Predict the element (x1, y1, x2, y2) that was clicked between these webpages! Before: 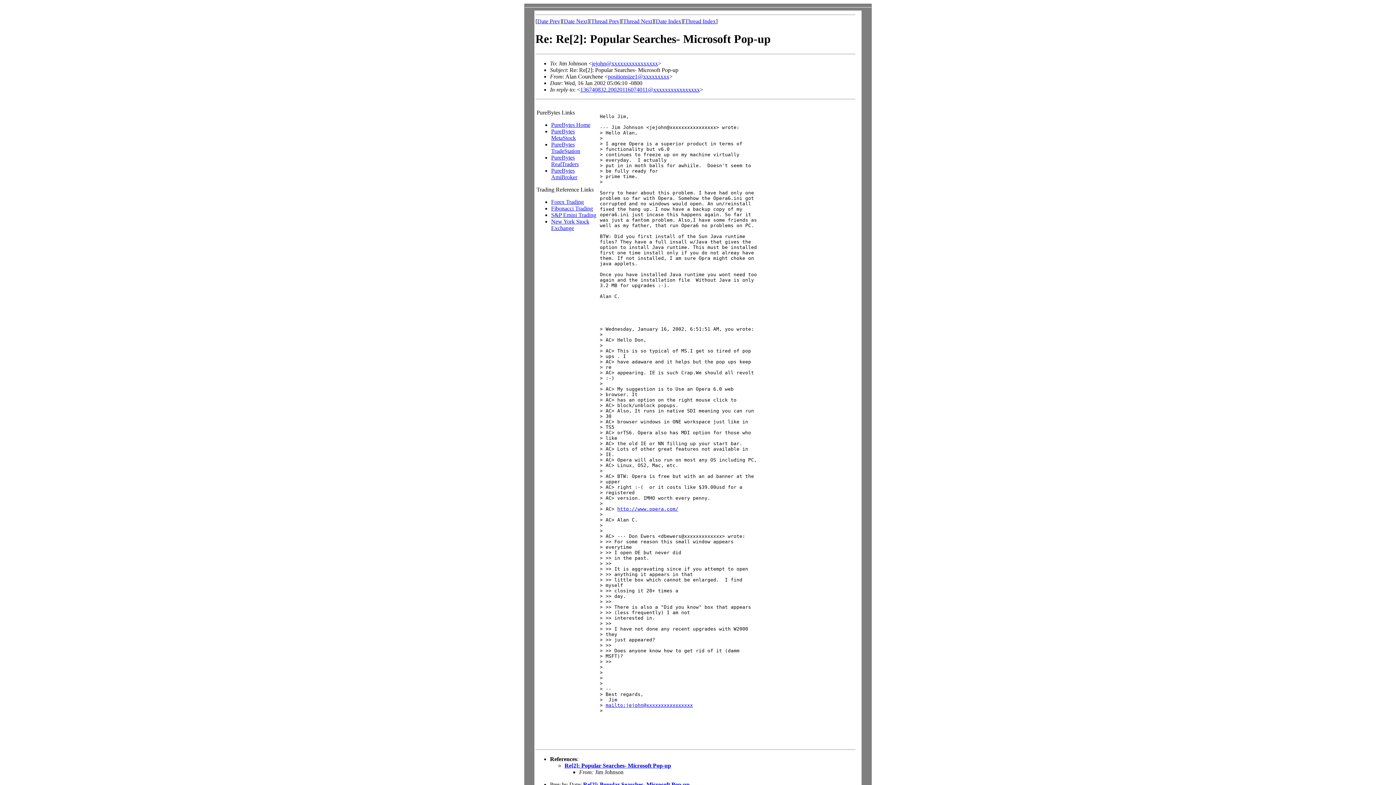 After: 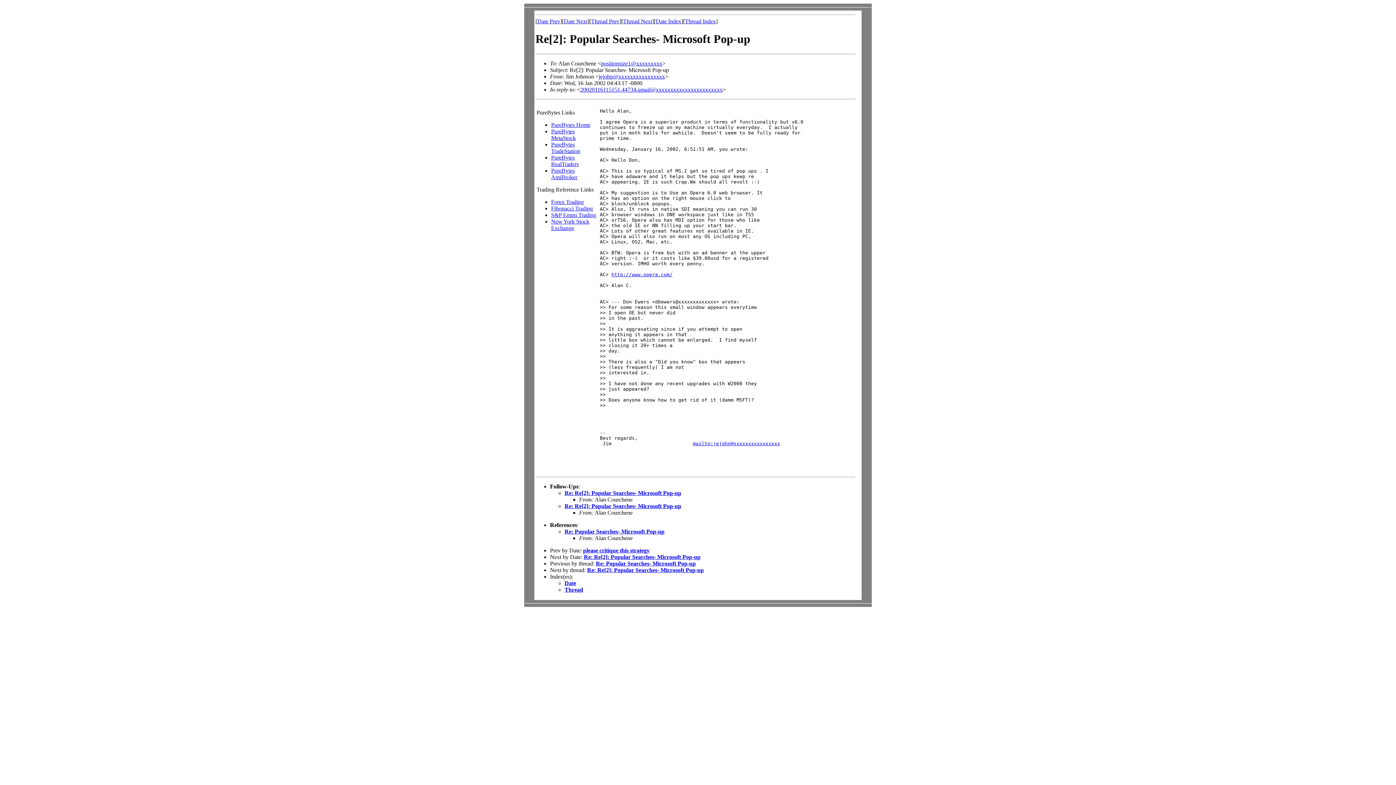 Action: label: Date Prev bbox: (537, 18, 560, 24)